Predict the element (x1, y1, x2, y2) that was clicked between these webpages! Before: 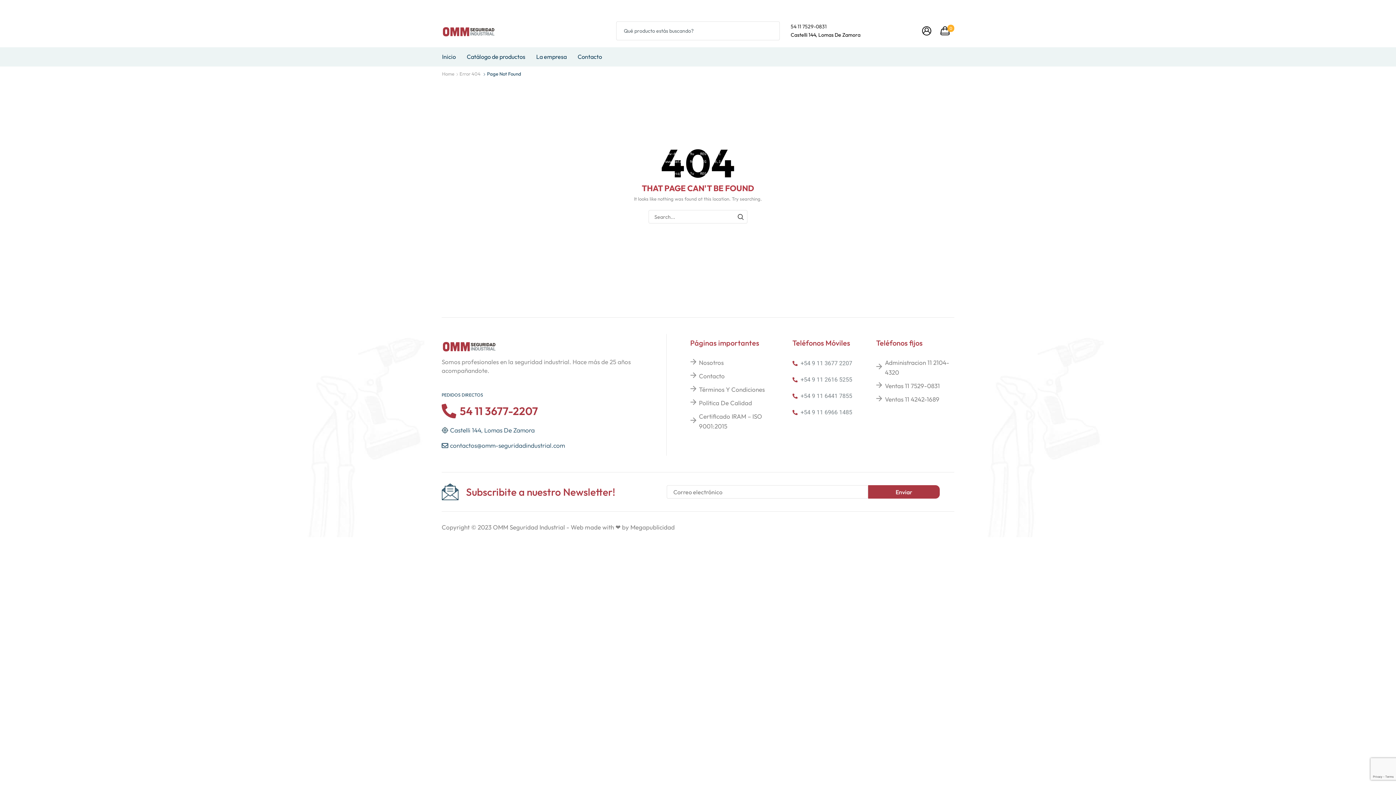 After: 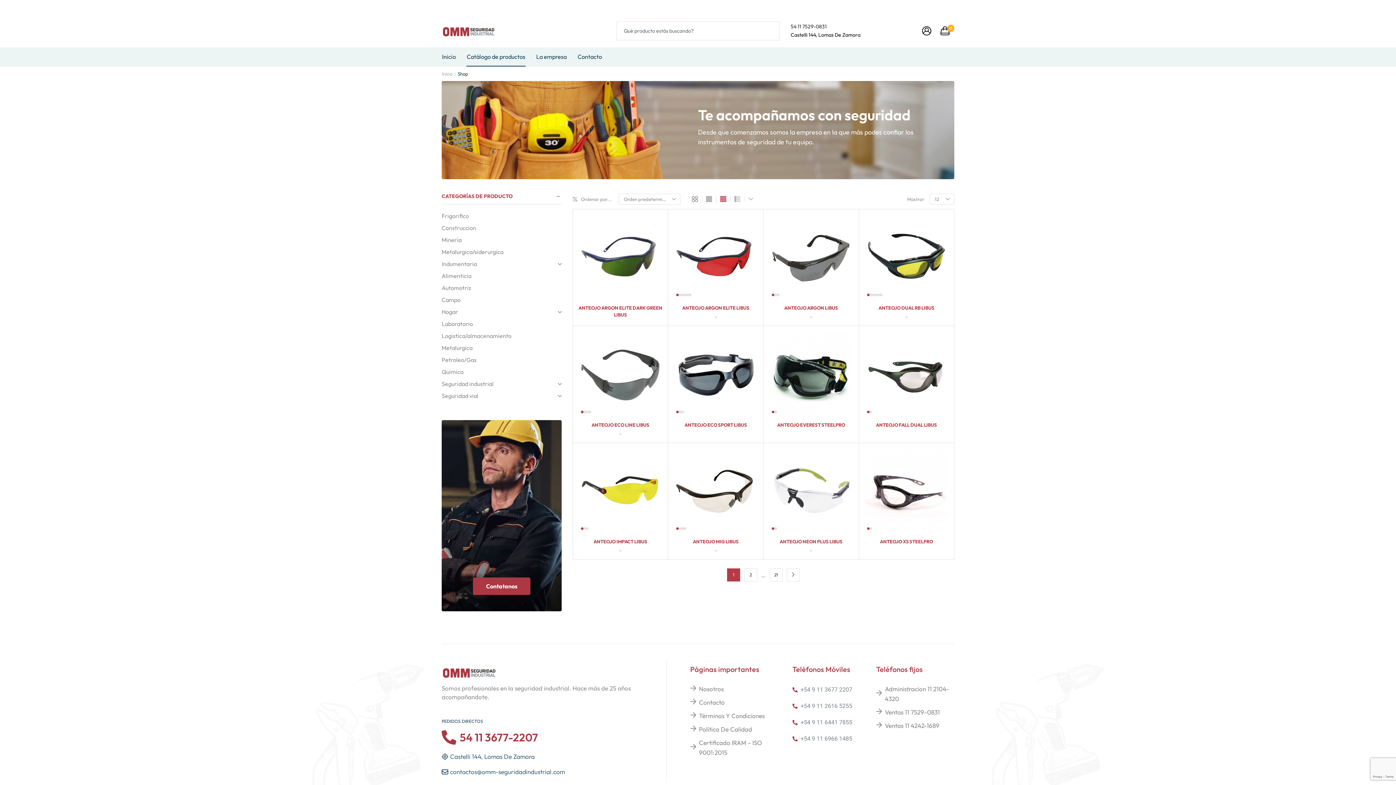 Action: label: Catálogo de productos bbox: (466, 47, 525, 66)